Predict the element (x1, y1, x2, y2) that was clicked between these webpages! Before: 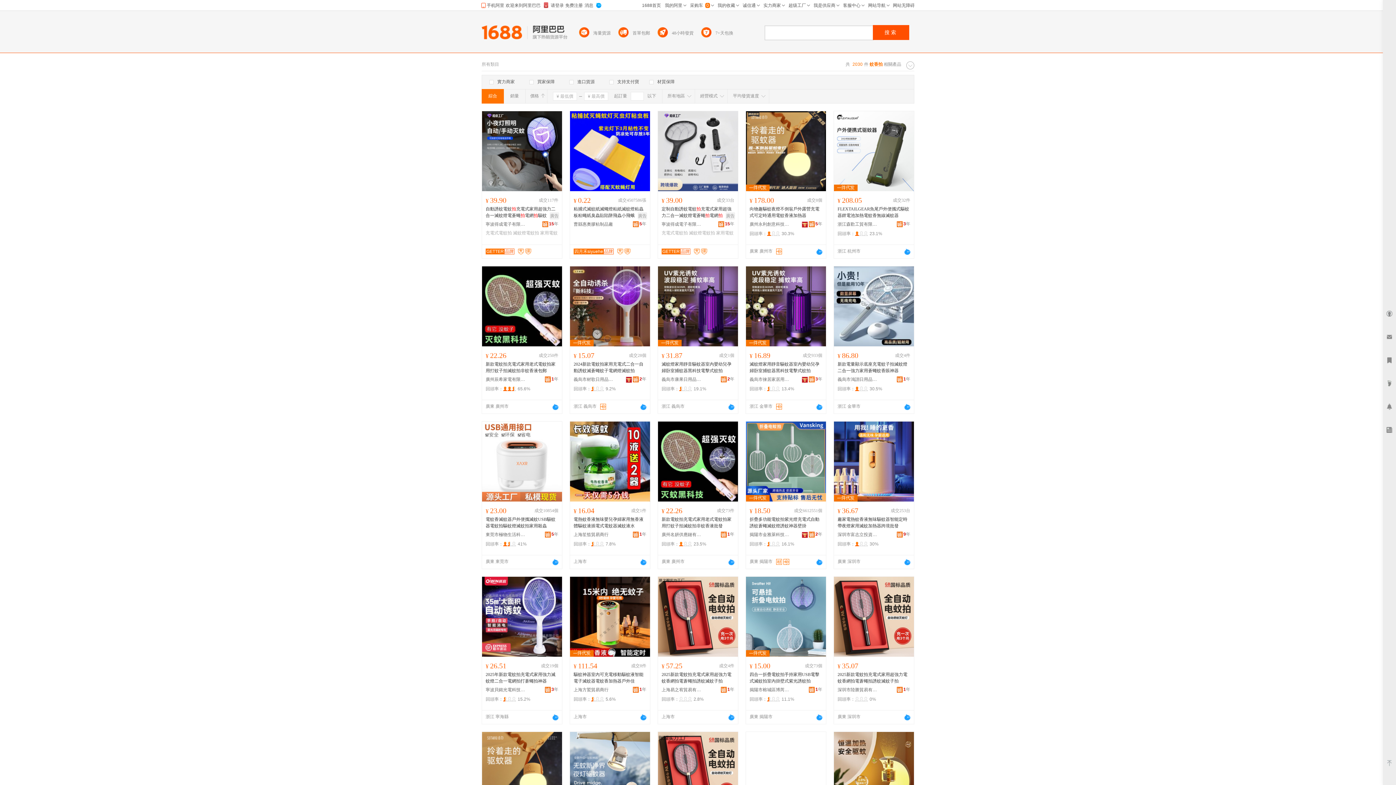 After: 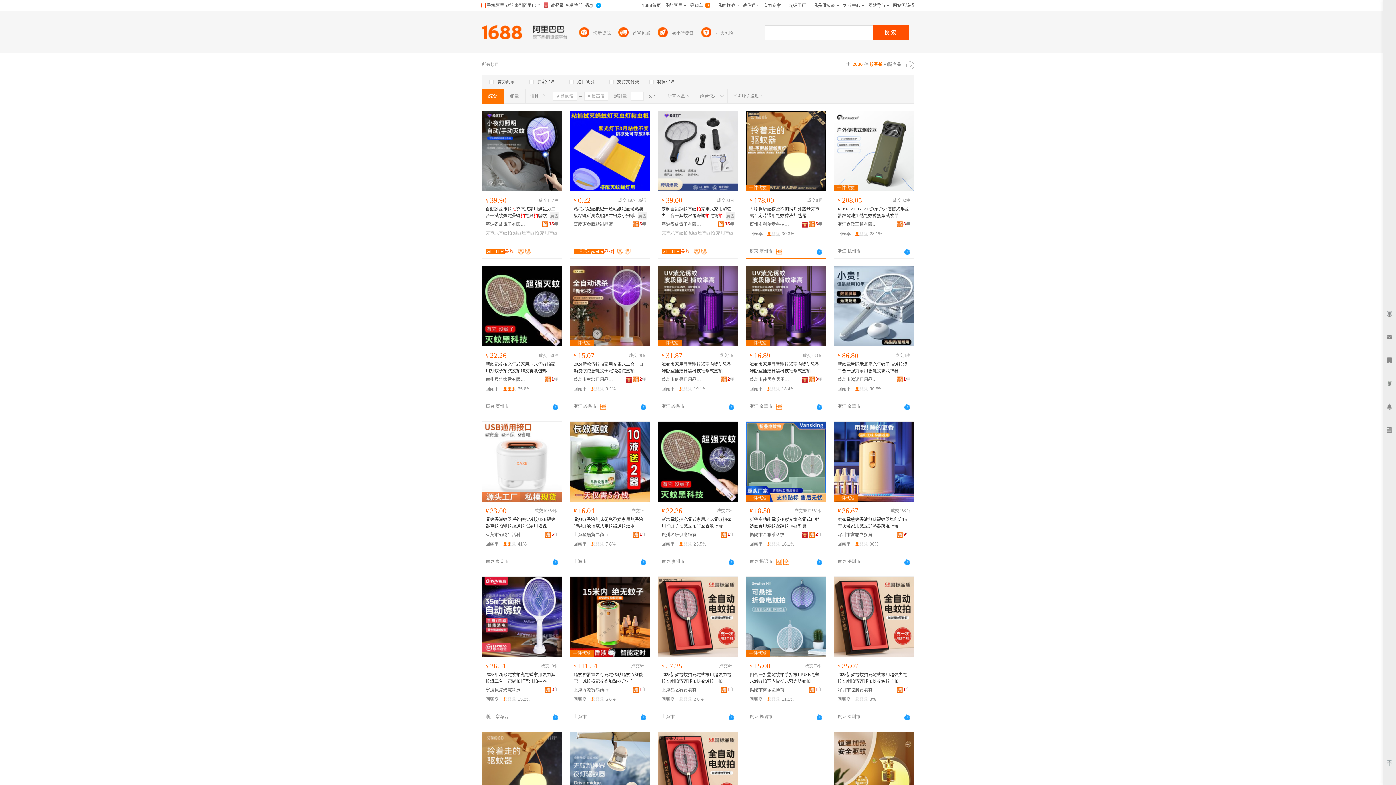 Action: bbox: (776, 248, 783, 255)